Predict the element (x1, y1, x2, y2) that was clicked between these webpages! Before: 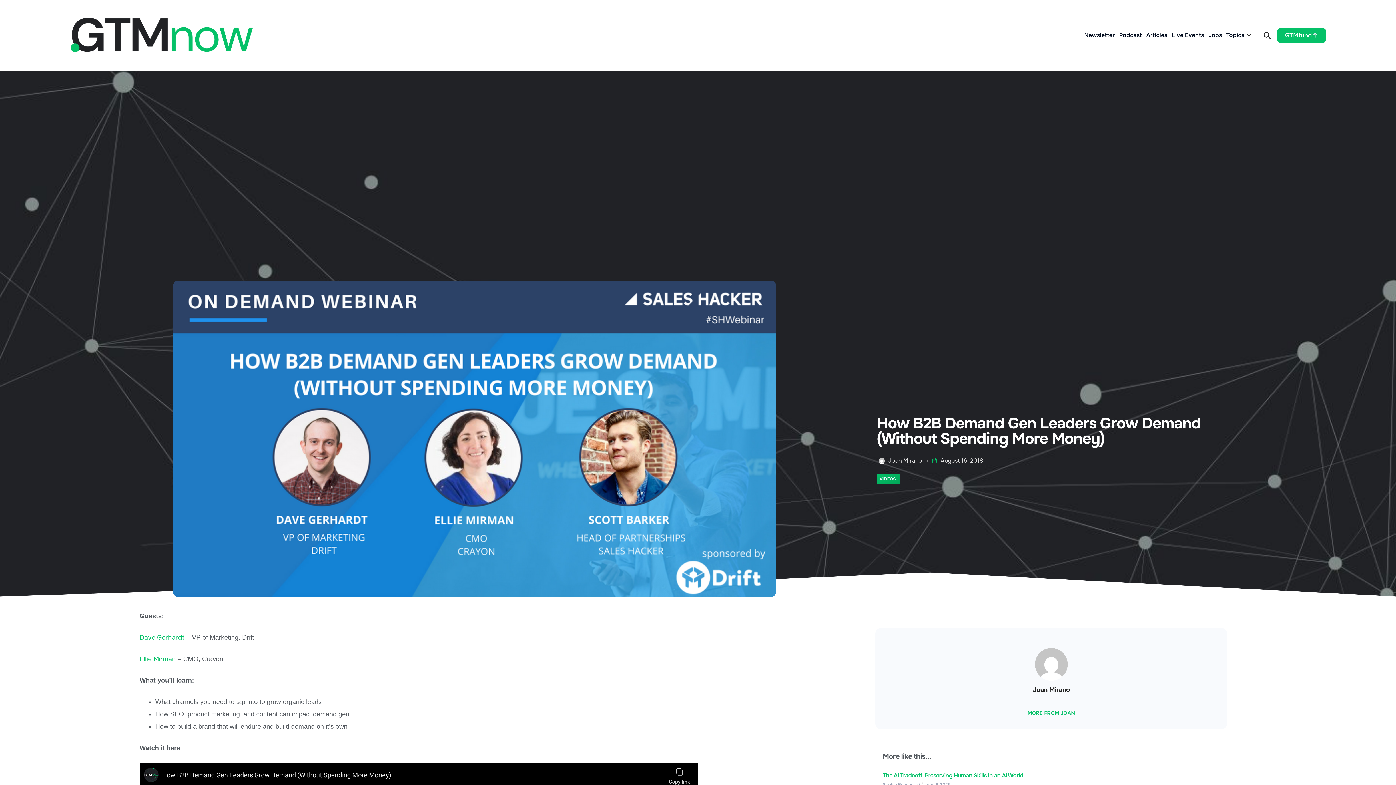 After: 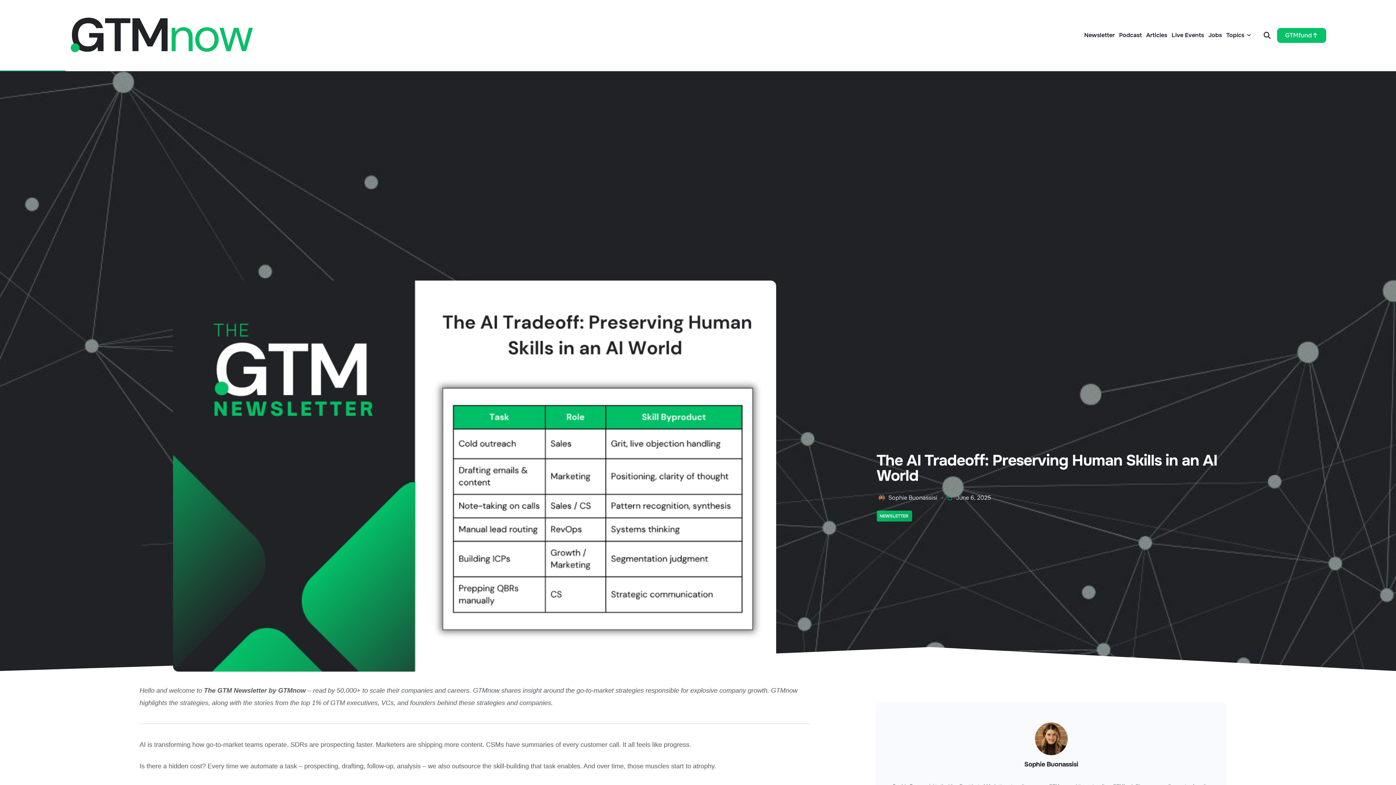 Action: bbox: (883, 772, 1023, 779) label: The AI Tradeoff: Preserving Human Skills in an AI World